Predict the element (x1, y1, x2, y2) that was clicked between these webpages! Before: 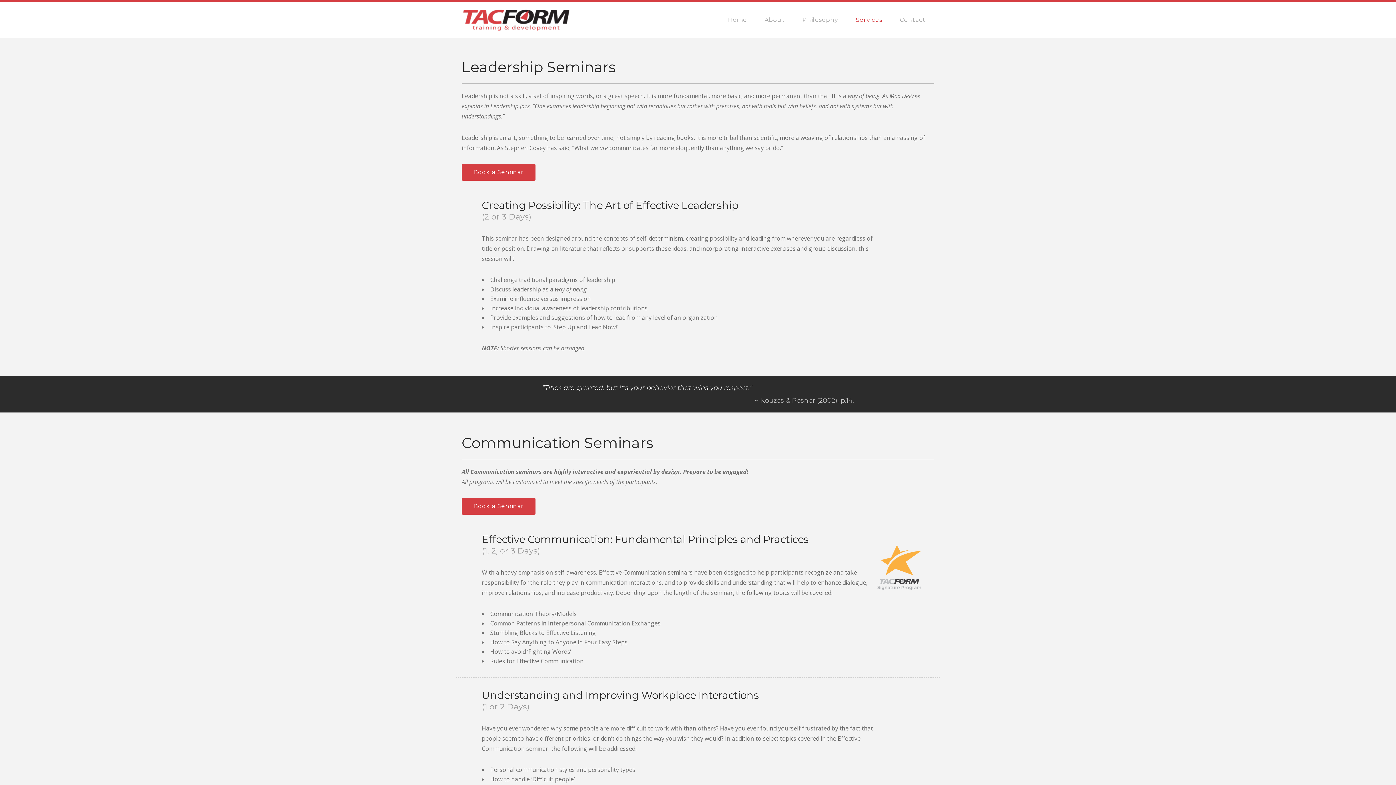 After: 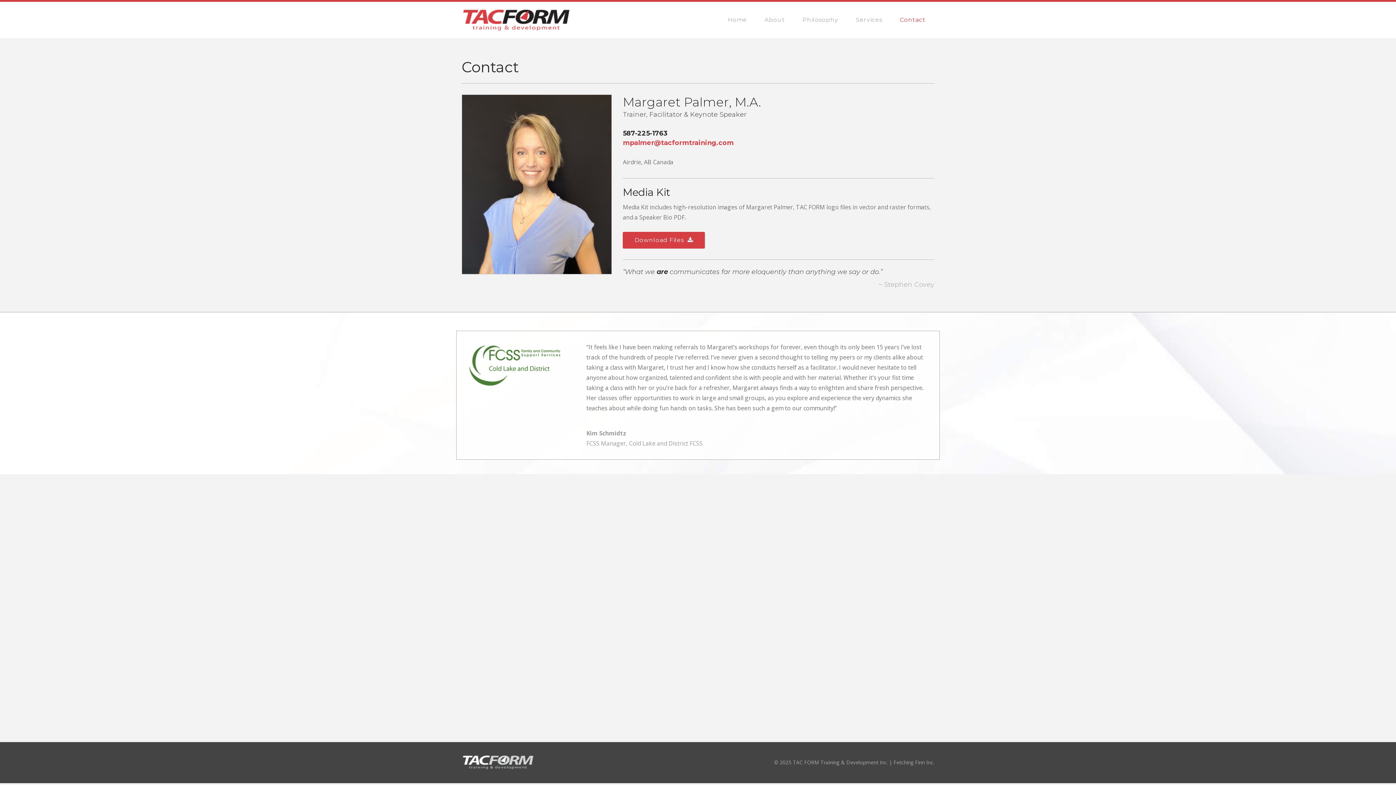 Action: bbox: (461, 164, 535, 180) label: Book a Seminar